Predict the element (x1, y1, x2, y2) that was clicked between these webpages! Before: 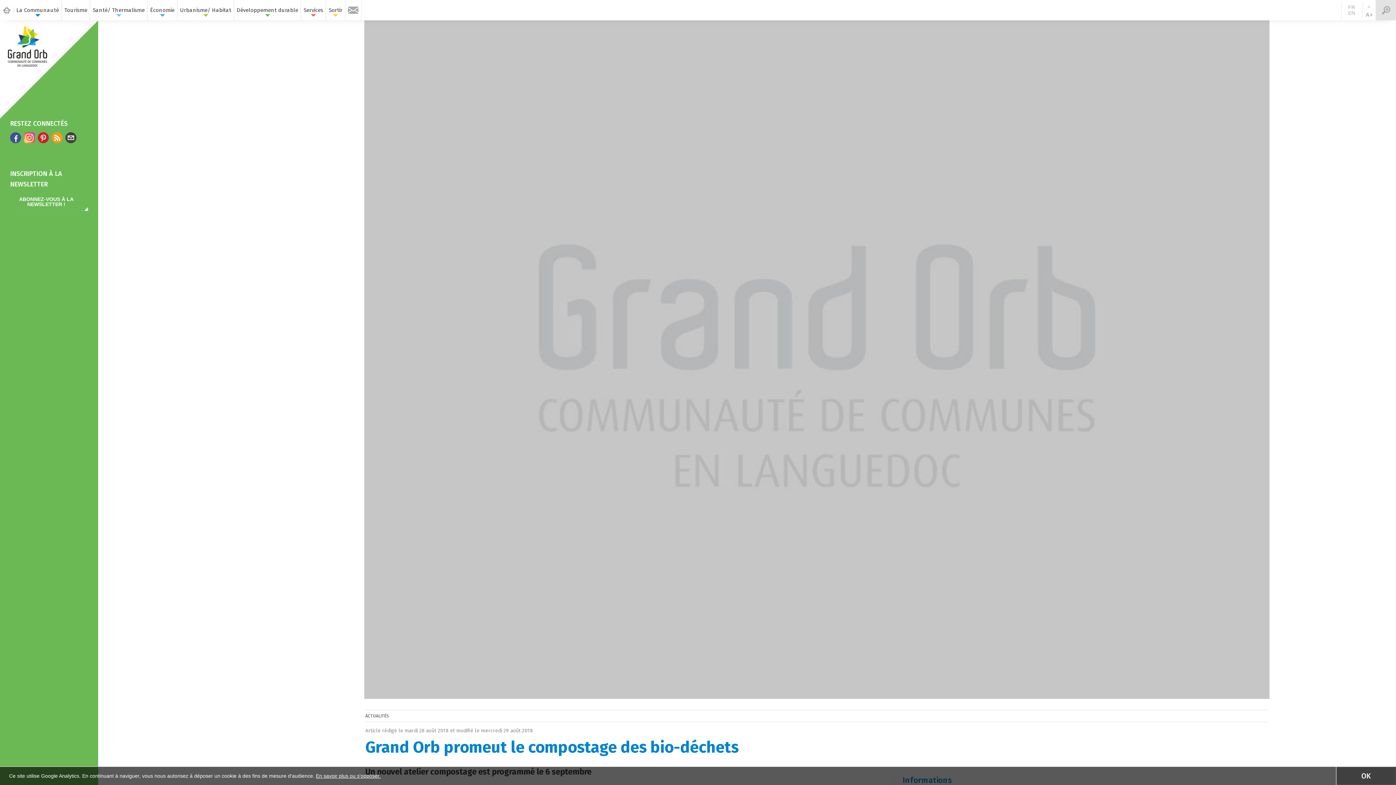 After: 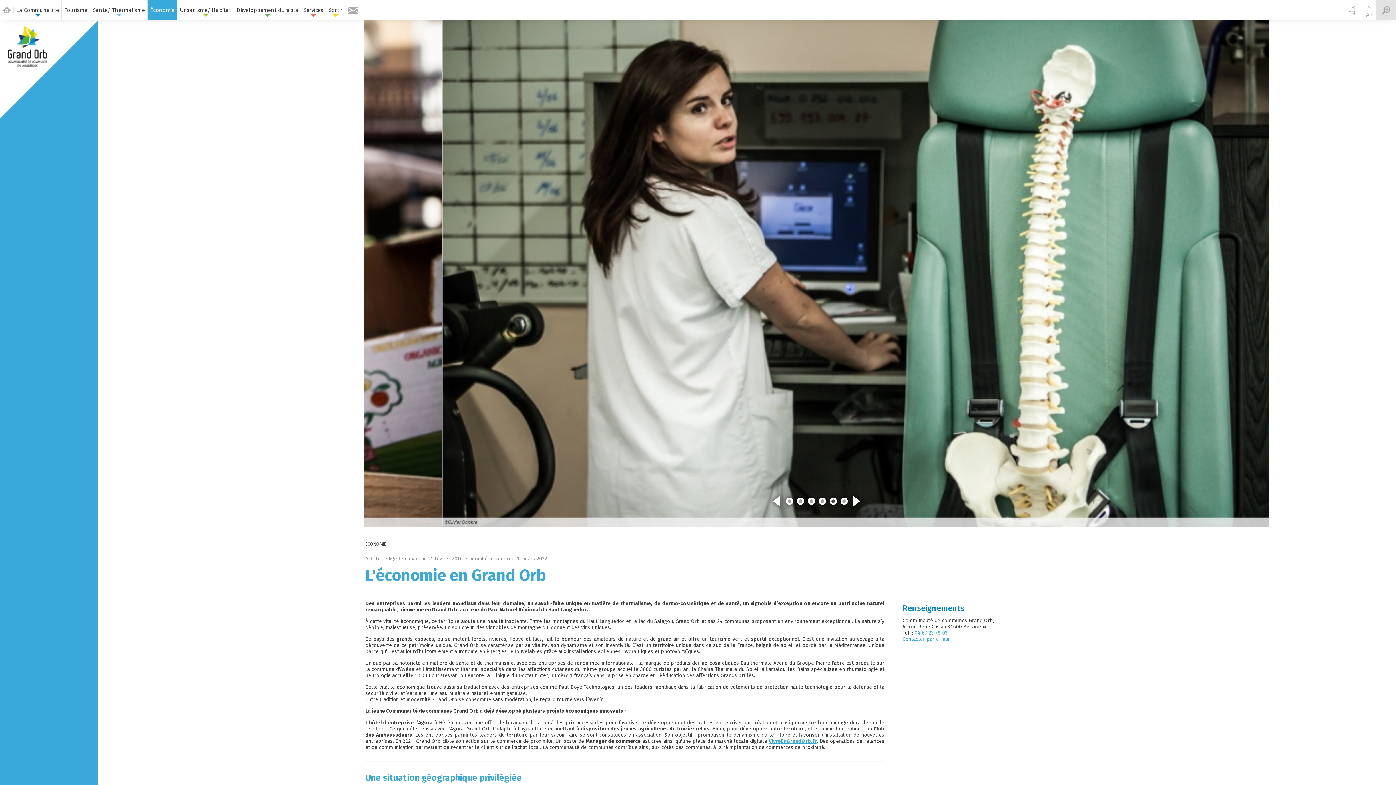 Action: label: Économie bbox: (150, 7, 174, 12)